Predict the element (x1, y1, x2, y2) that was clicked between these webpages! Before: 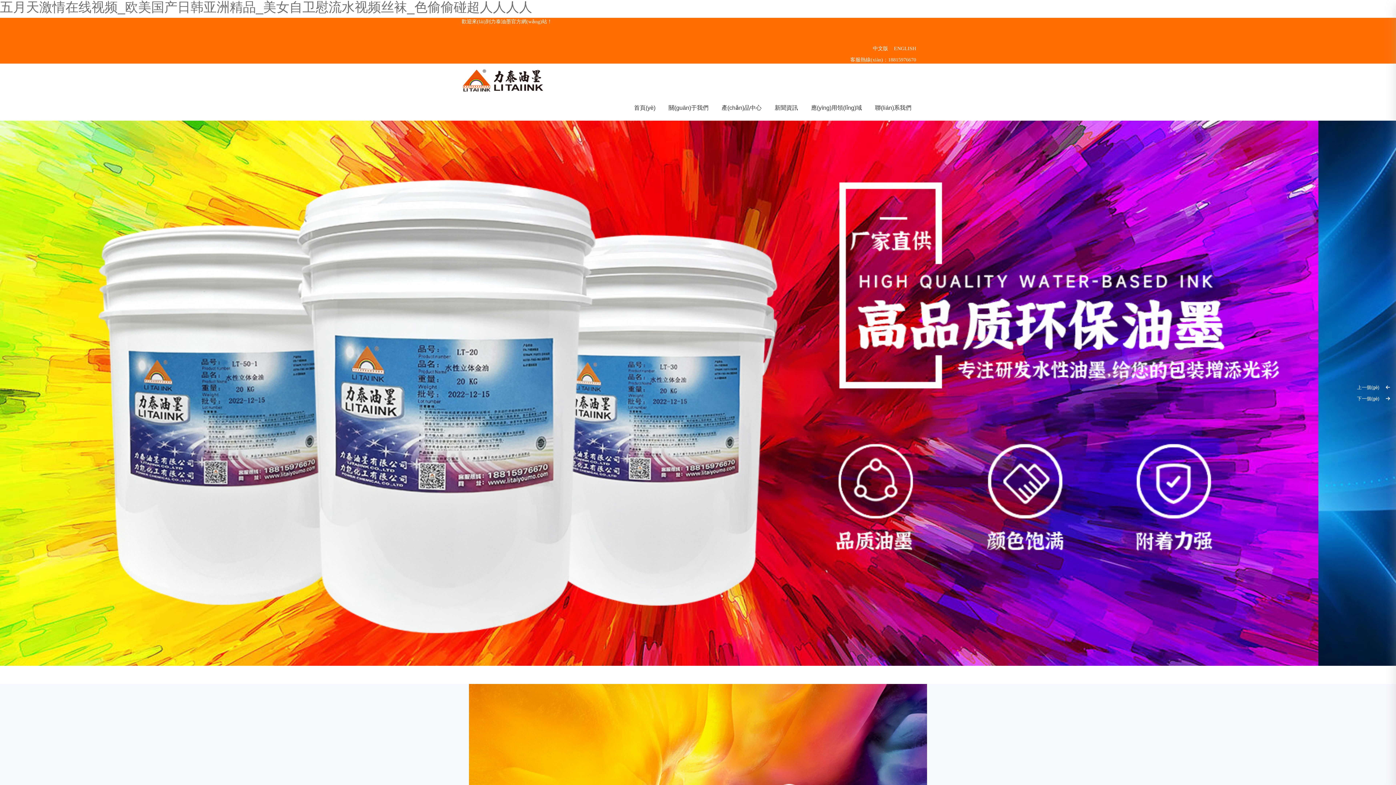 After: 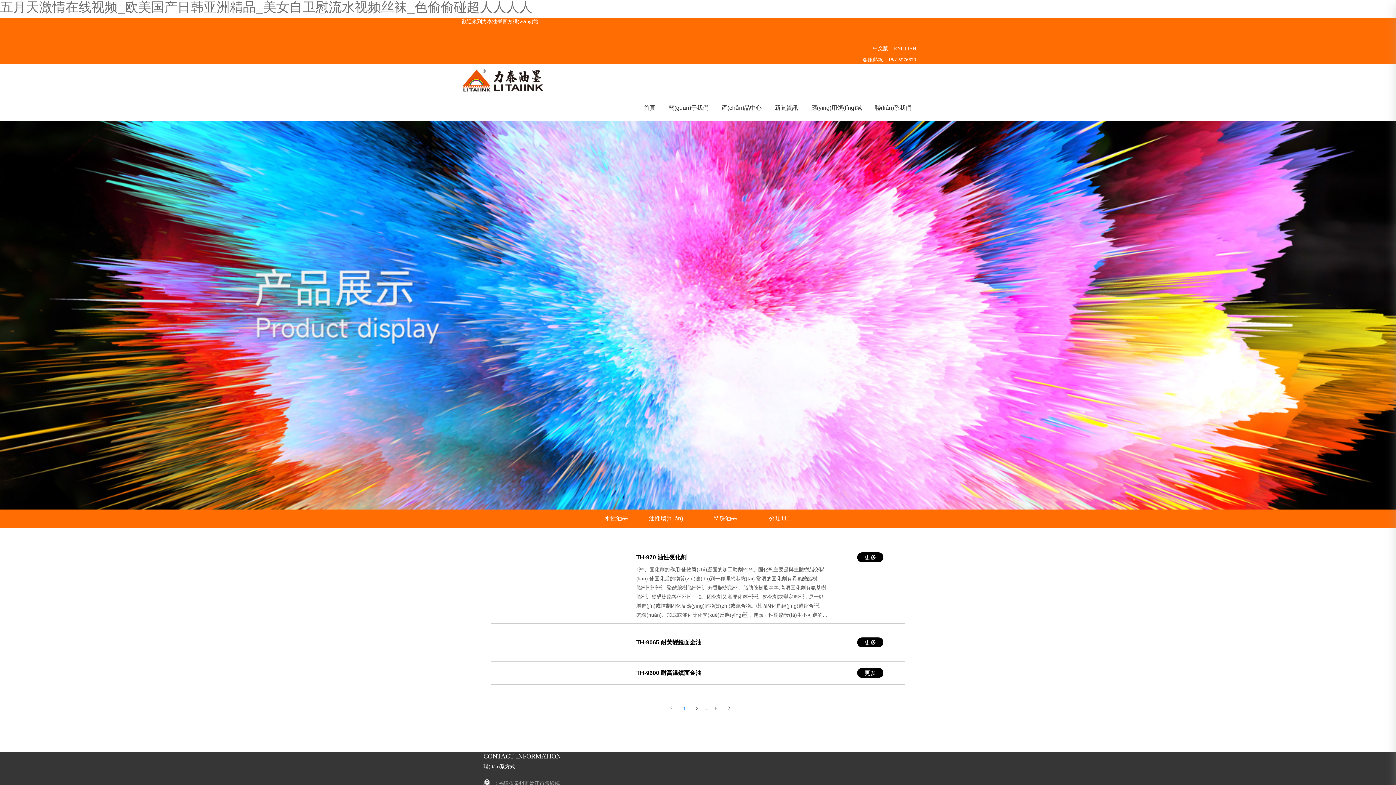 Action: label: 產(chǎn)品中心 bbox: (715, 80, 768, 98)